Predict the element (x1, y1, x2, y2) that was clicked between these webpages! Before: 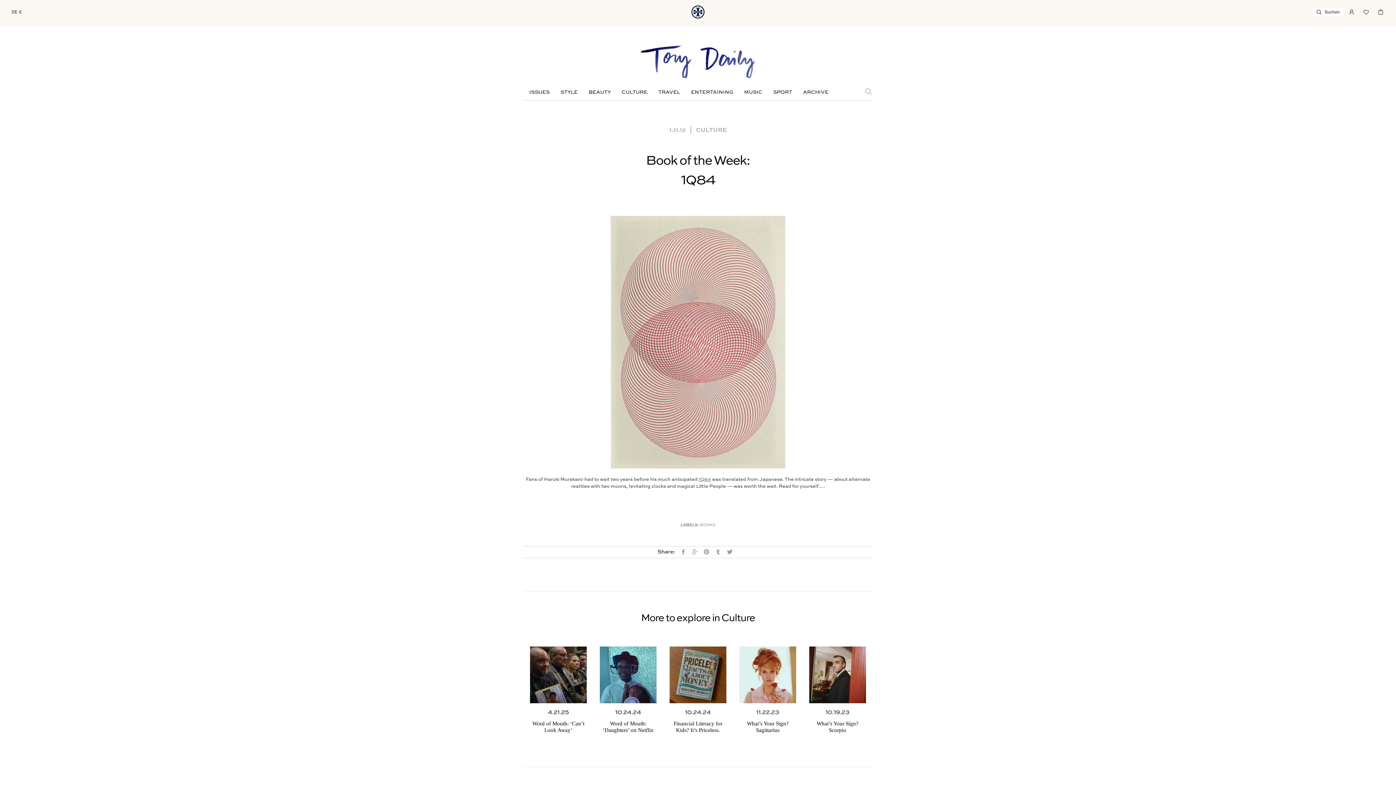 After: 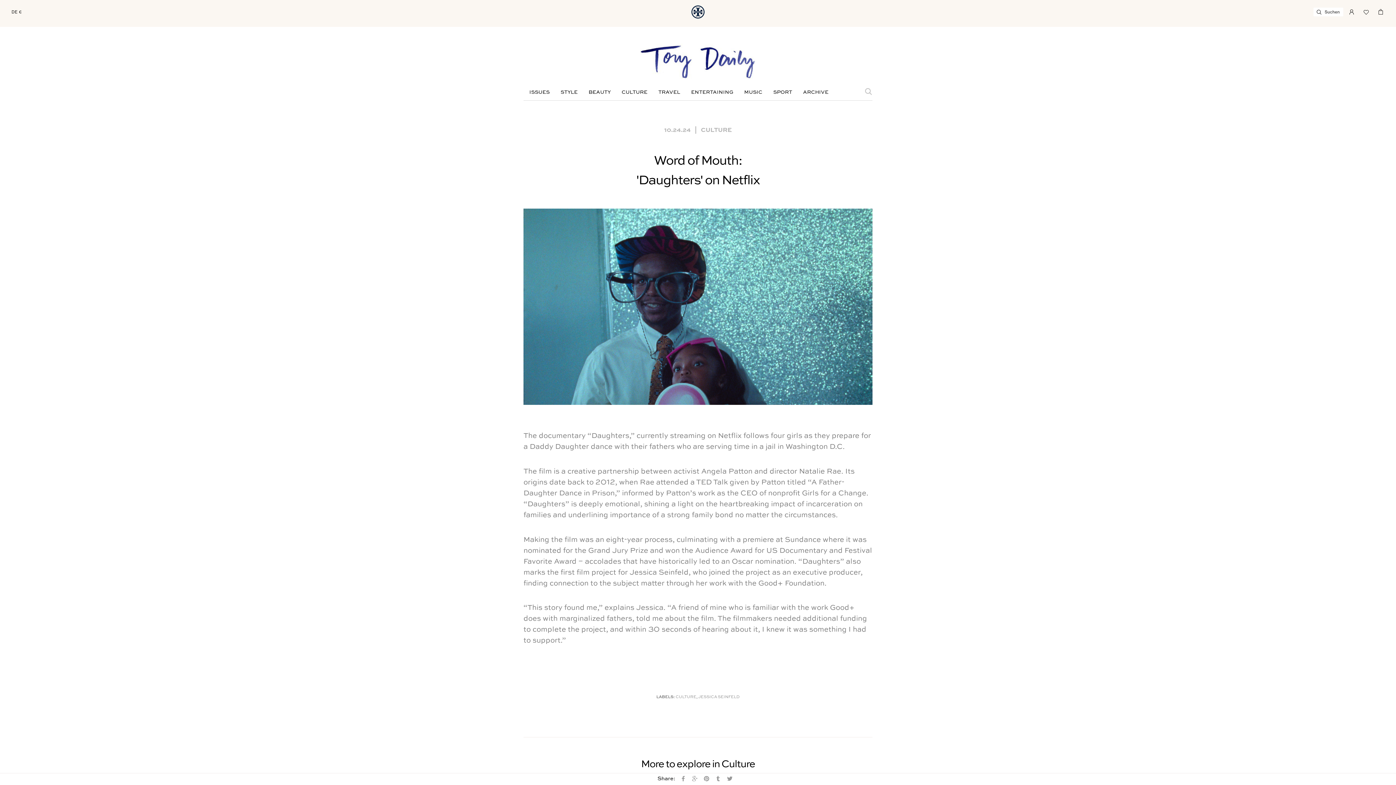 Action: label: Word of Mouth: ‘Daughters’ on Netflix bbox: (600, 720, 656, 733)